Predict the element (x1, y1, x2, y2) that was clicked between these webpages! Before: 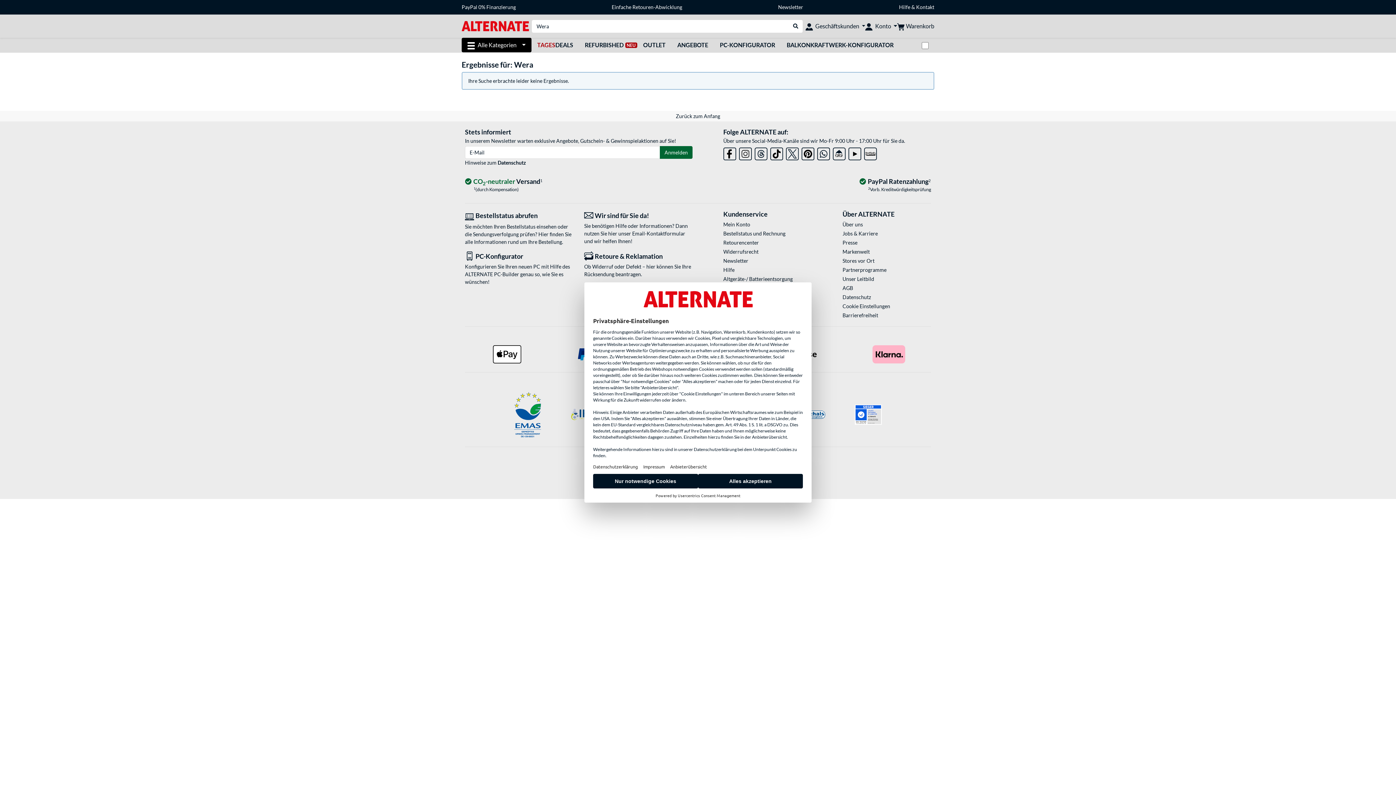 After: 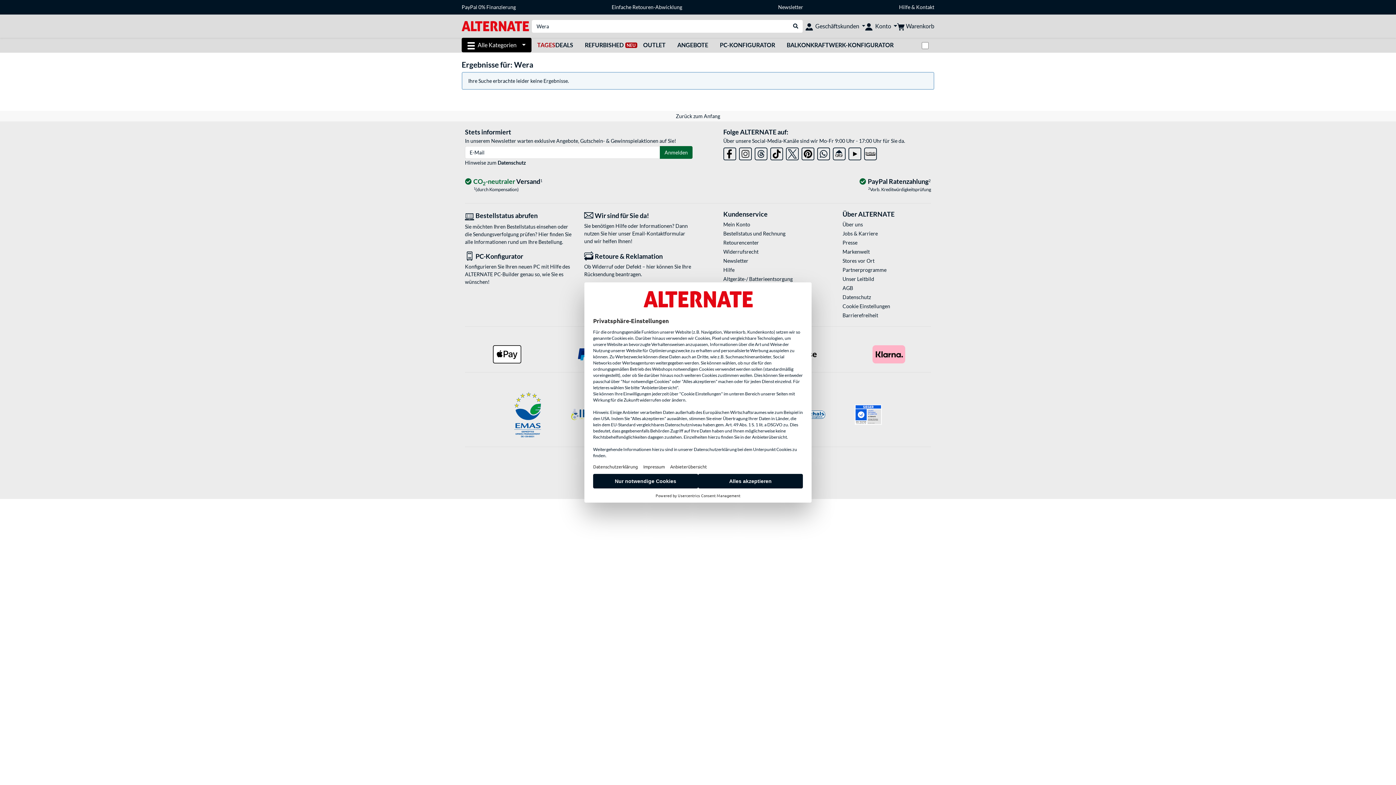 Action: bbox: (788, 19, 802, 32) label: Suche durchführen